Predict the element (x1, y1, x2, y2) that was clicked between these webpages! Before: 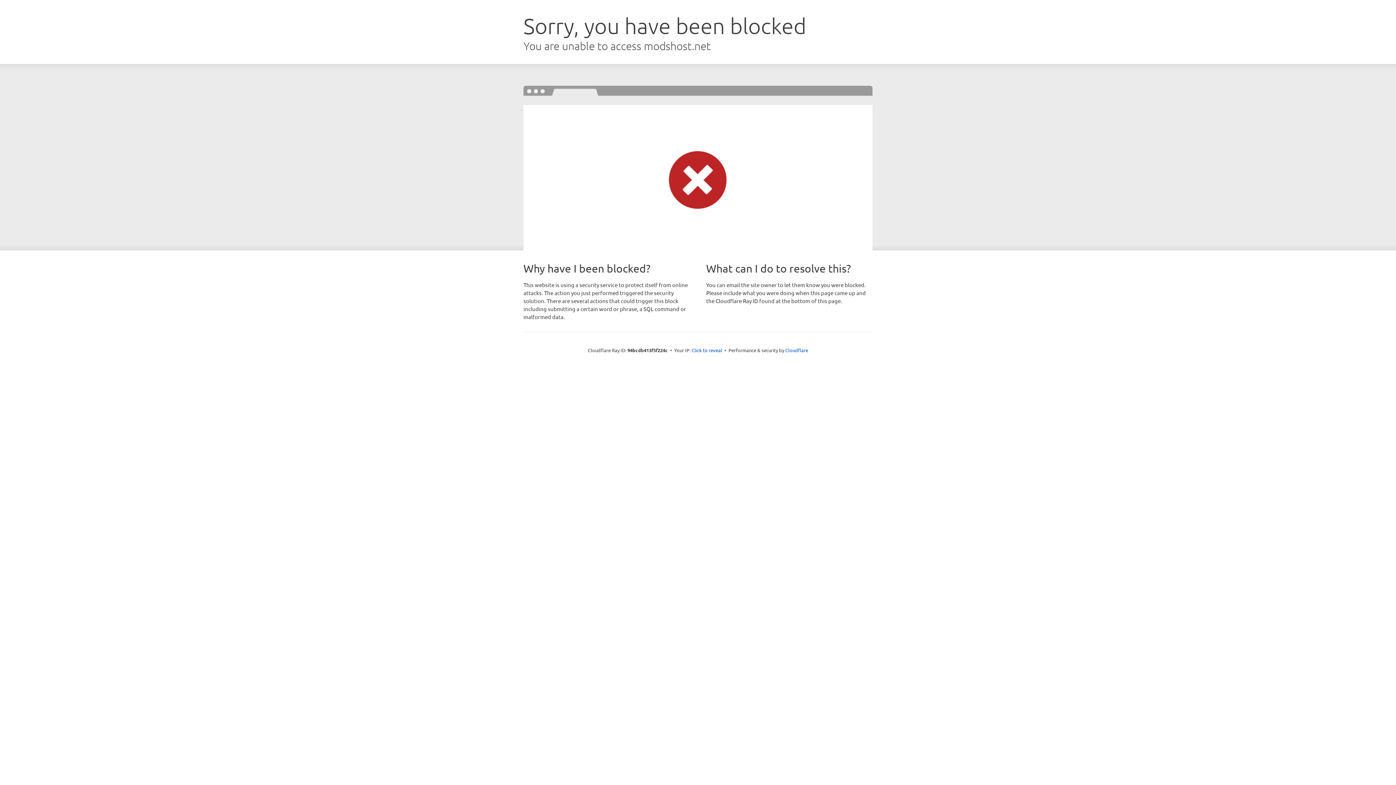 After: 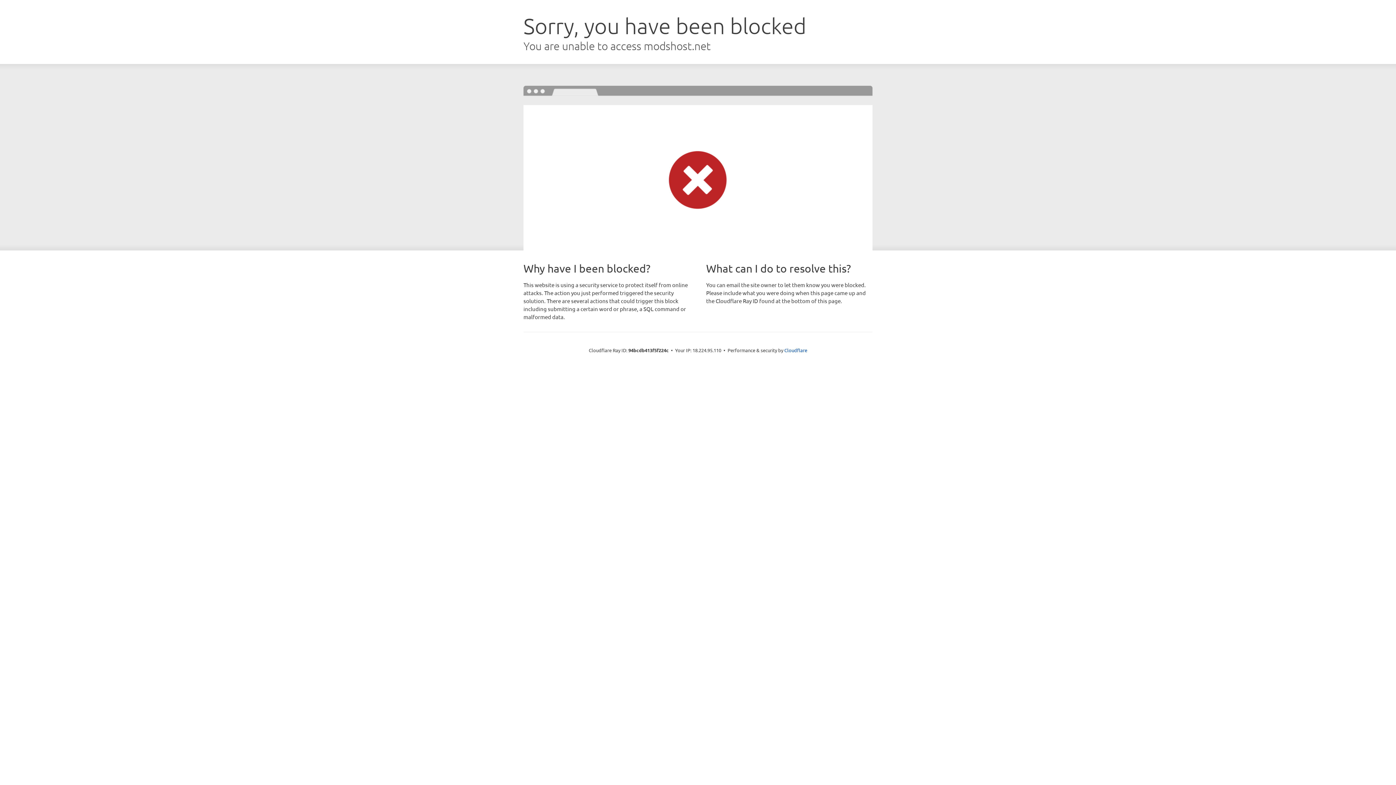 Action: bbox: (691, 346, 722, 353) label: Click to reveal